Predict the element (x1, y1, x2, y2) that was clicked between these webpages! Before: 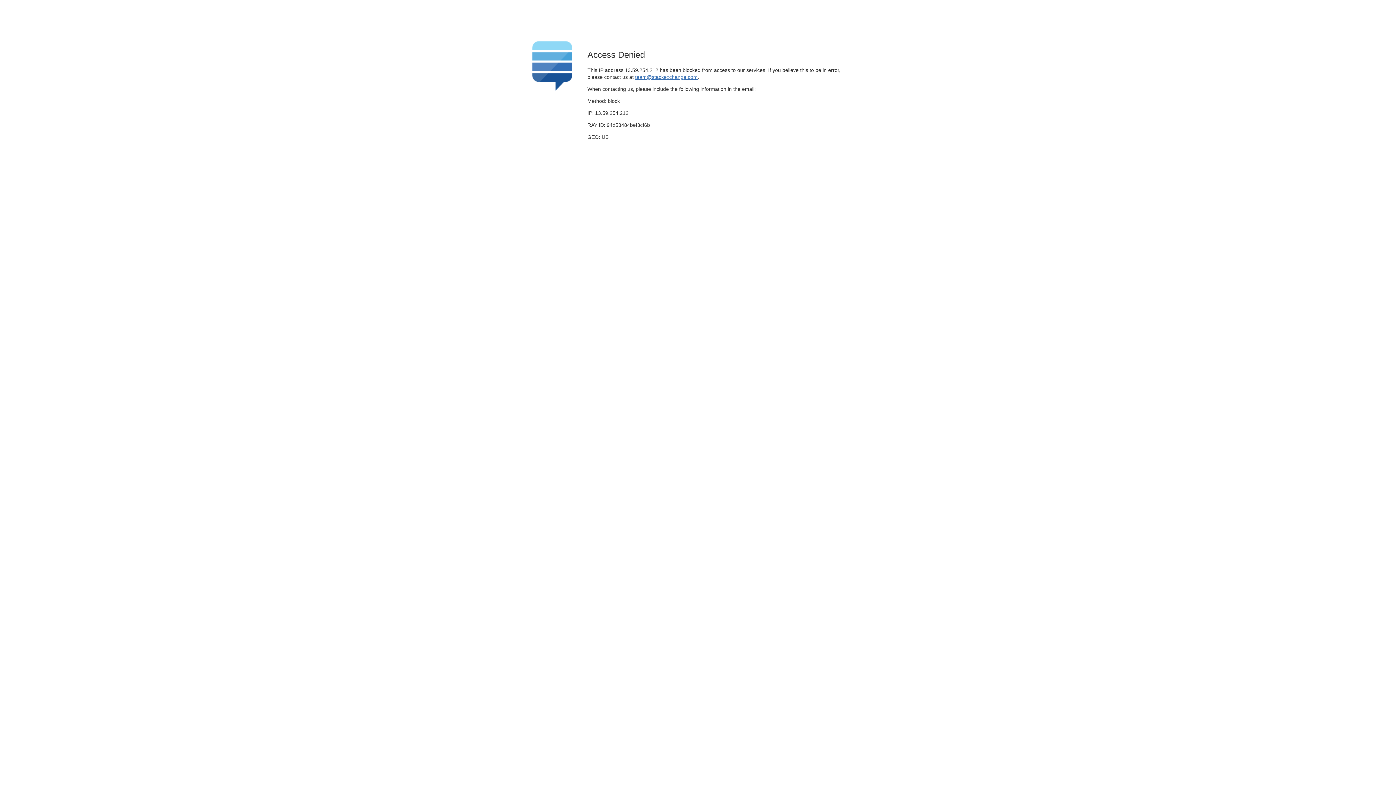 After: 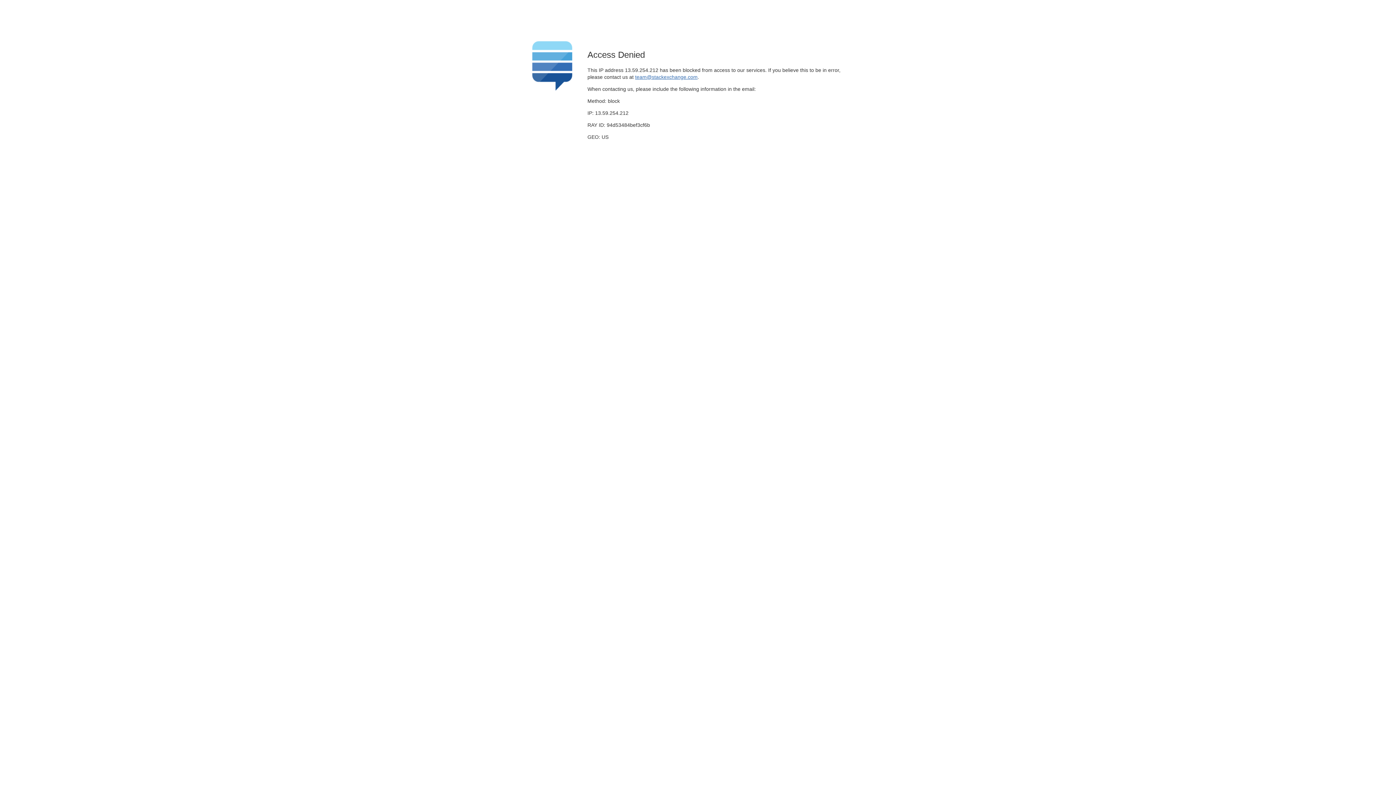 Action: label: team@stackexchange.com bbox: (635, 74, 697, 79)